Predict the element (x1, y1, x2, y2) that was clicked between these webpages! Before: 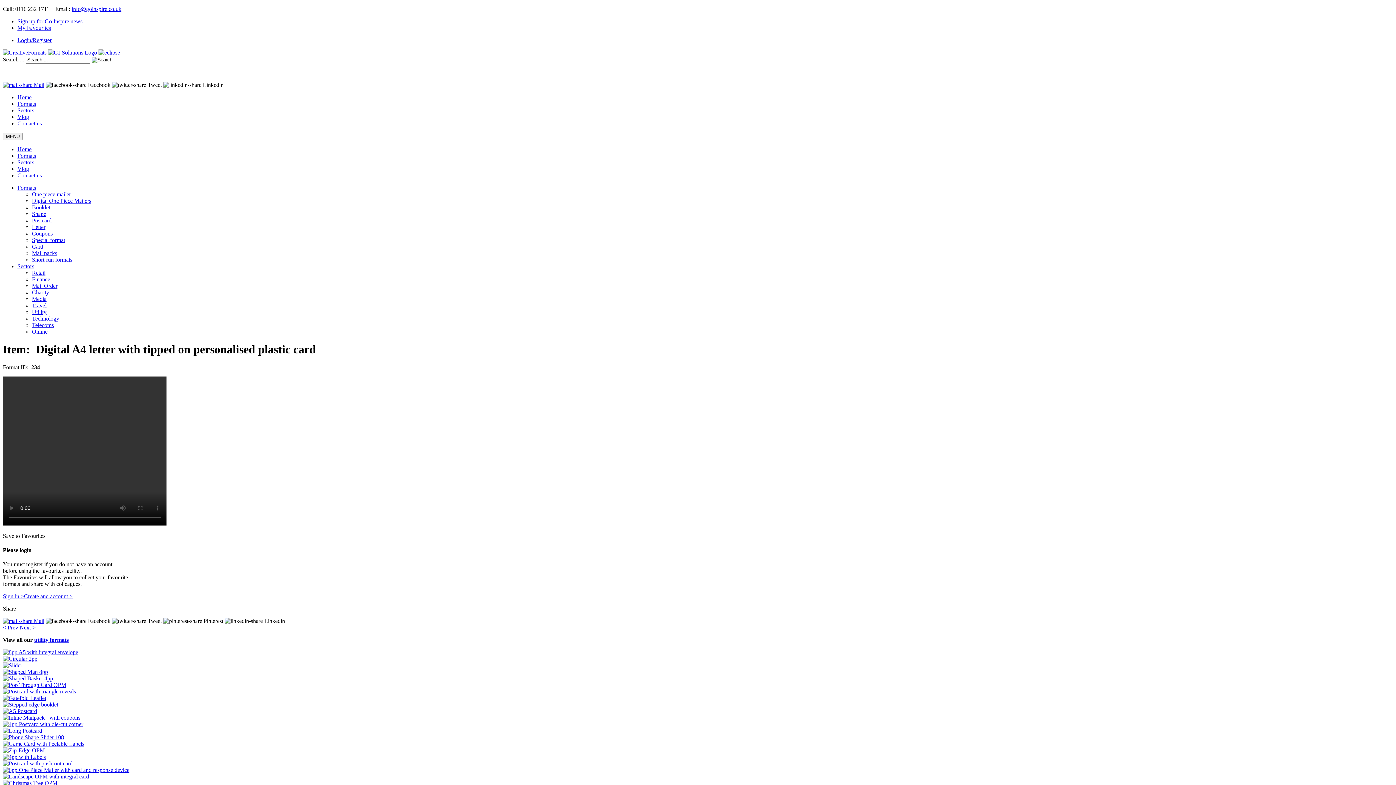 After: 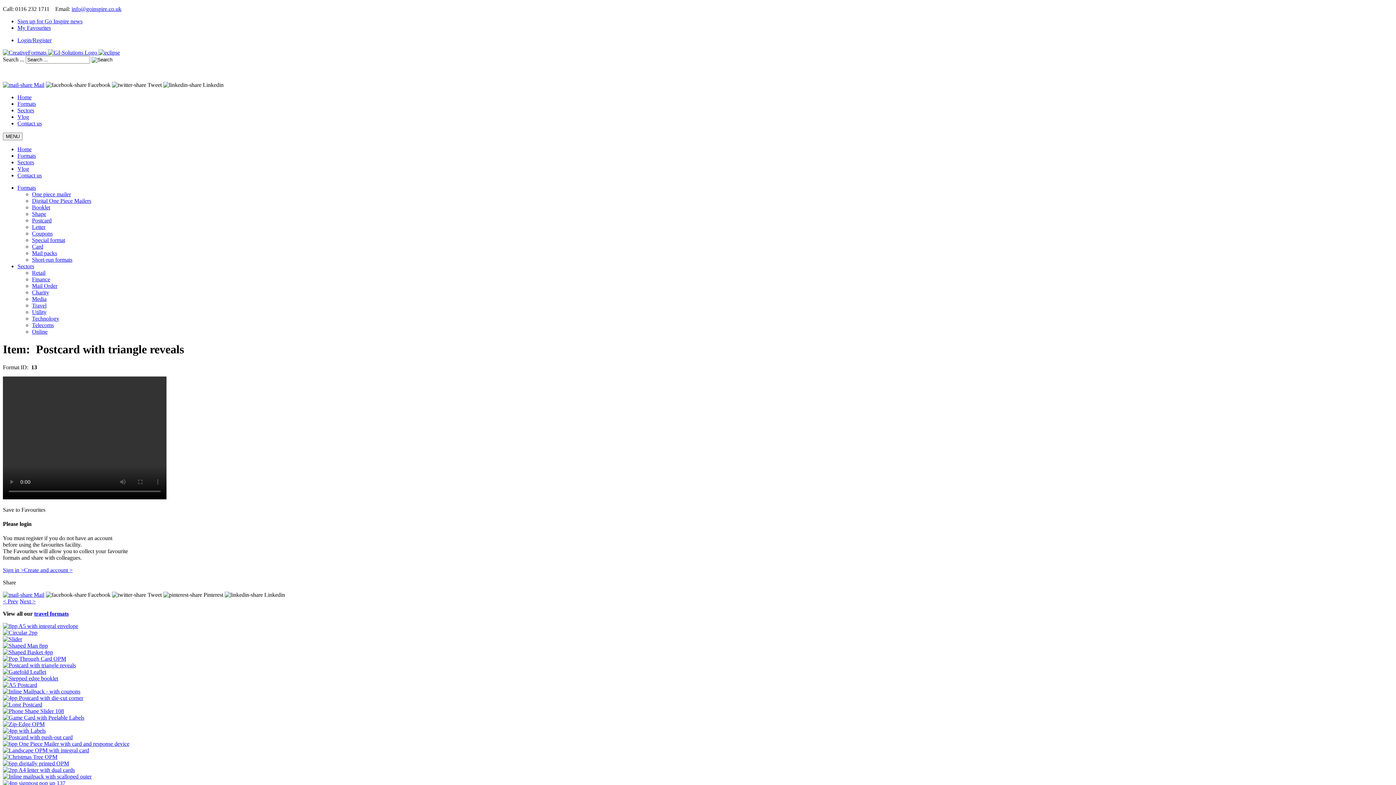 Action: bbox: (2, 688, 76, 695)